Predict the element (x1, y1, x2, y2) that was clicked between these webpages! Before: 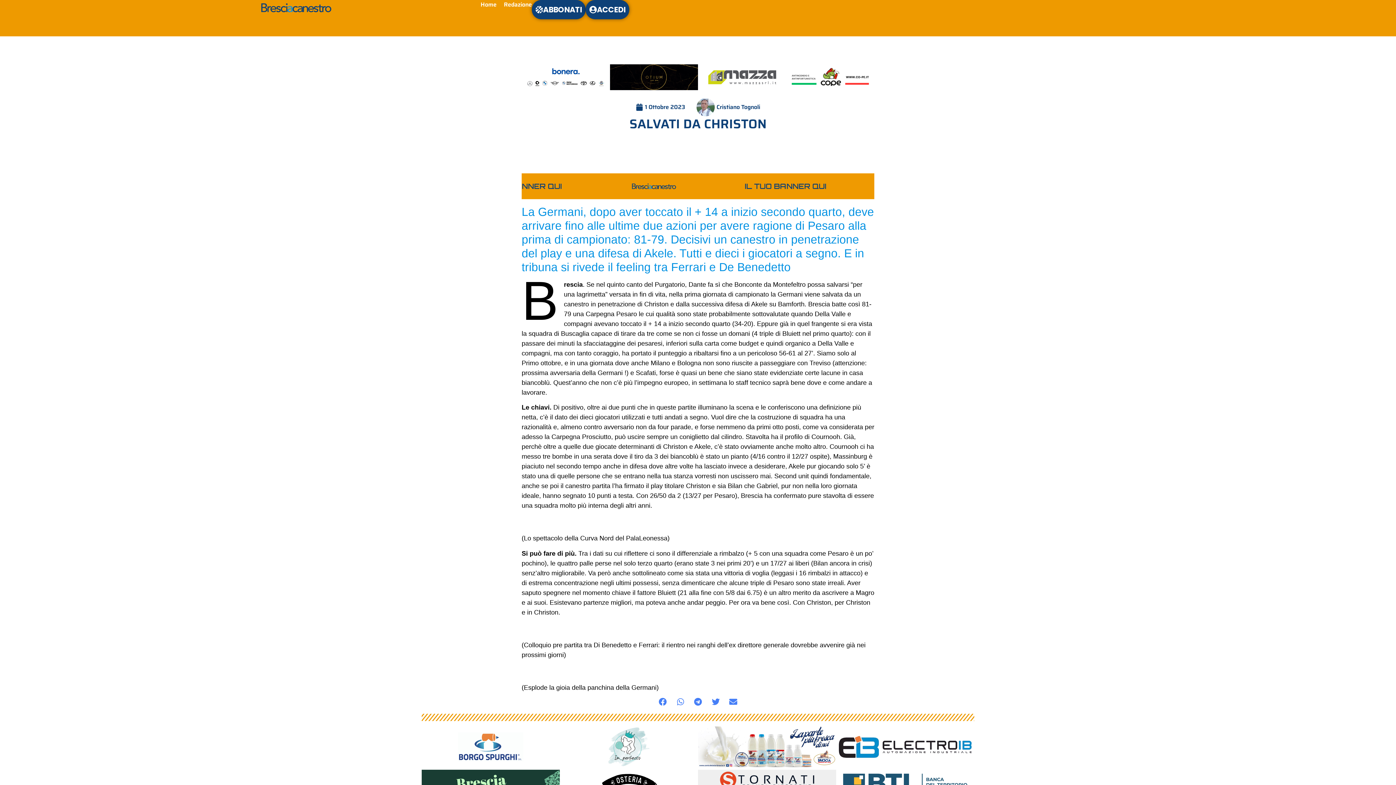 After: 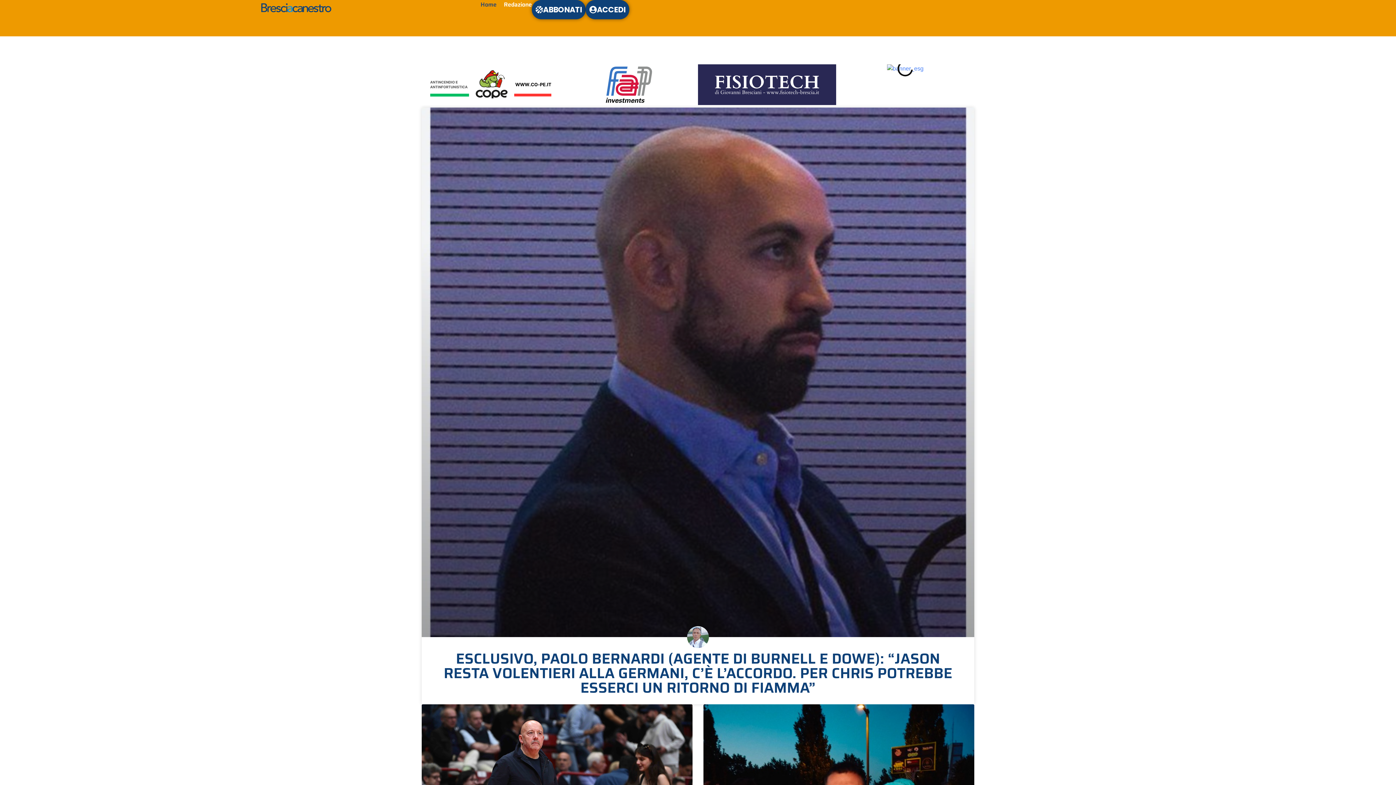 Action: bbox: (480, 0, 496, 9) label: Home